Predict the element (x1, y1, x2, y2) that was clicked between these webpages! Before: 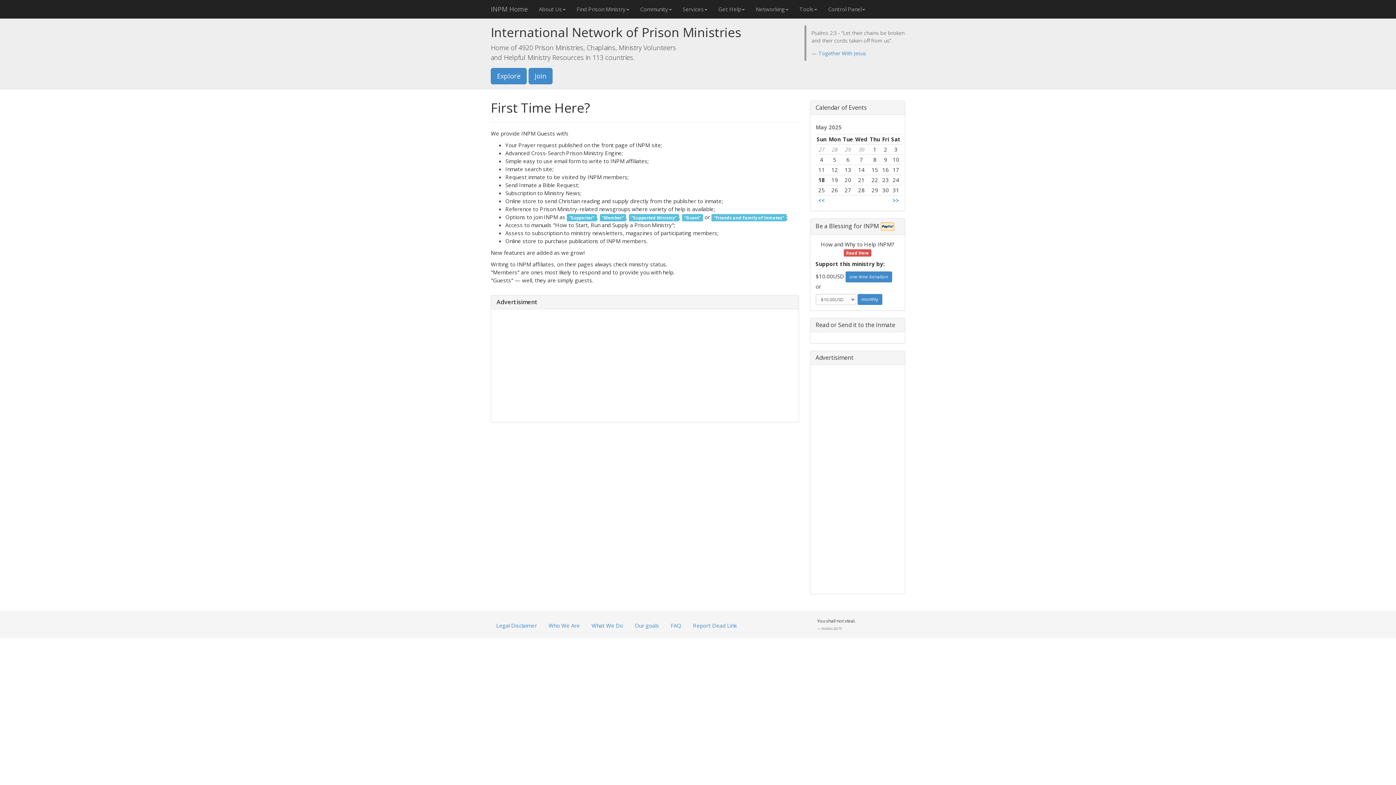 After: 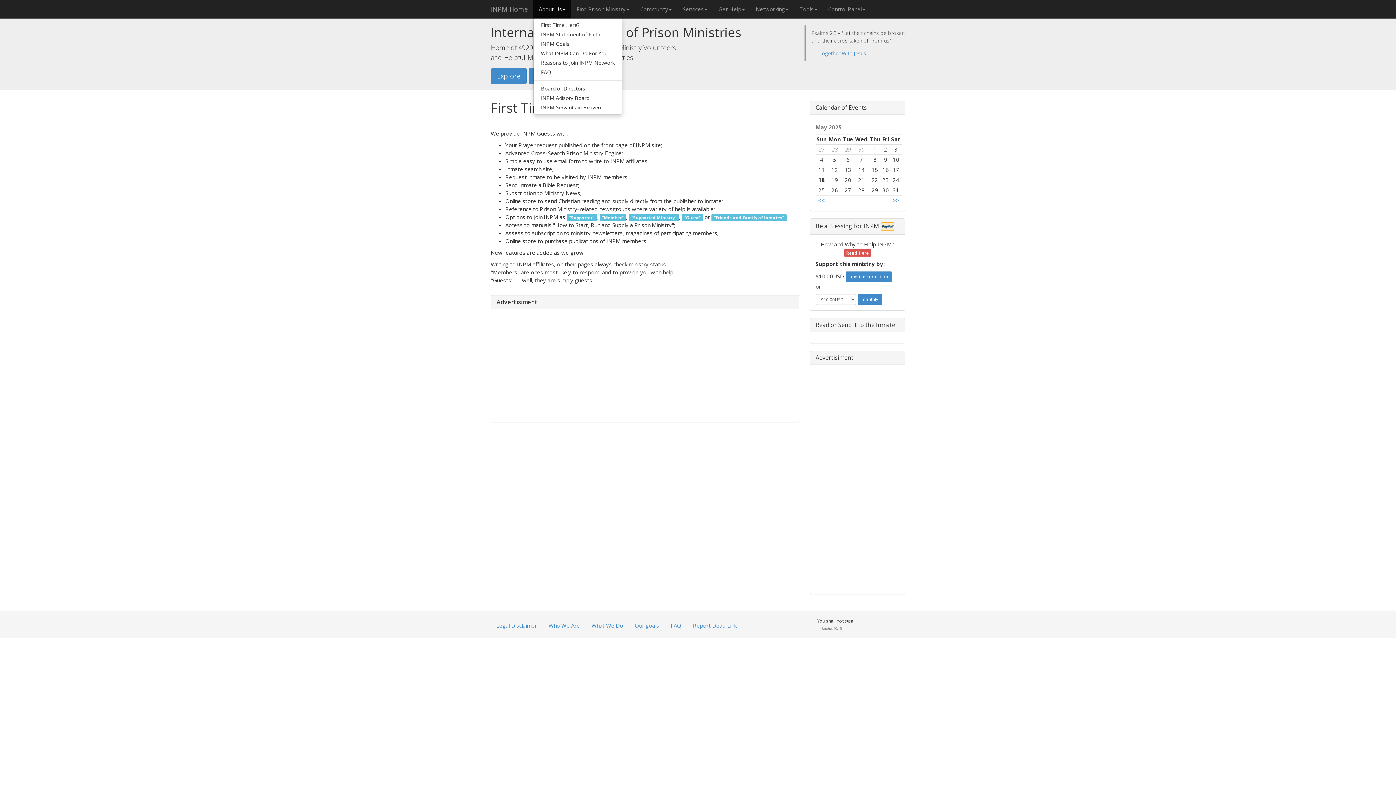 Action: bbox: (533, 0, 571, 18) label: About Us